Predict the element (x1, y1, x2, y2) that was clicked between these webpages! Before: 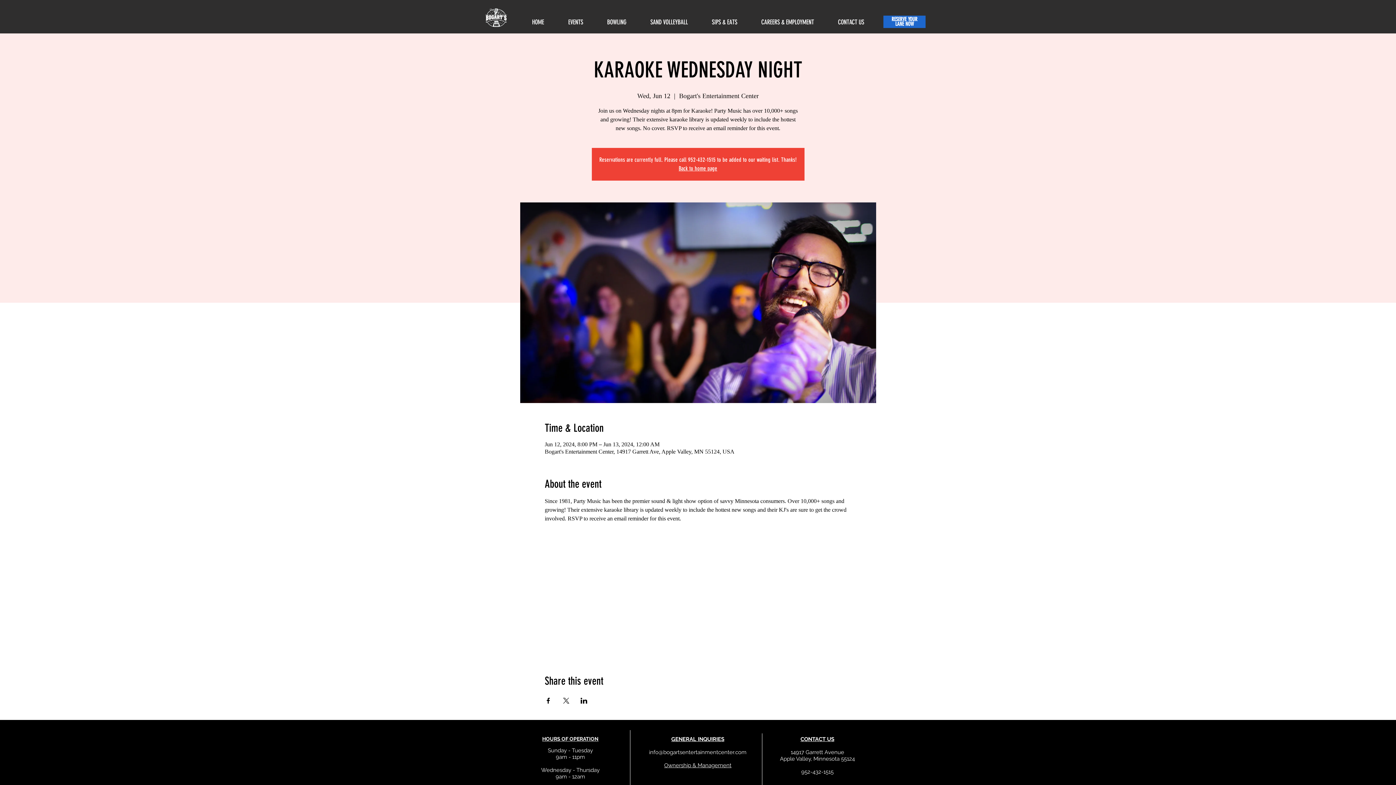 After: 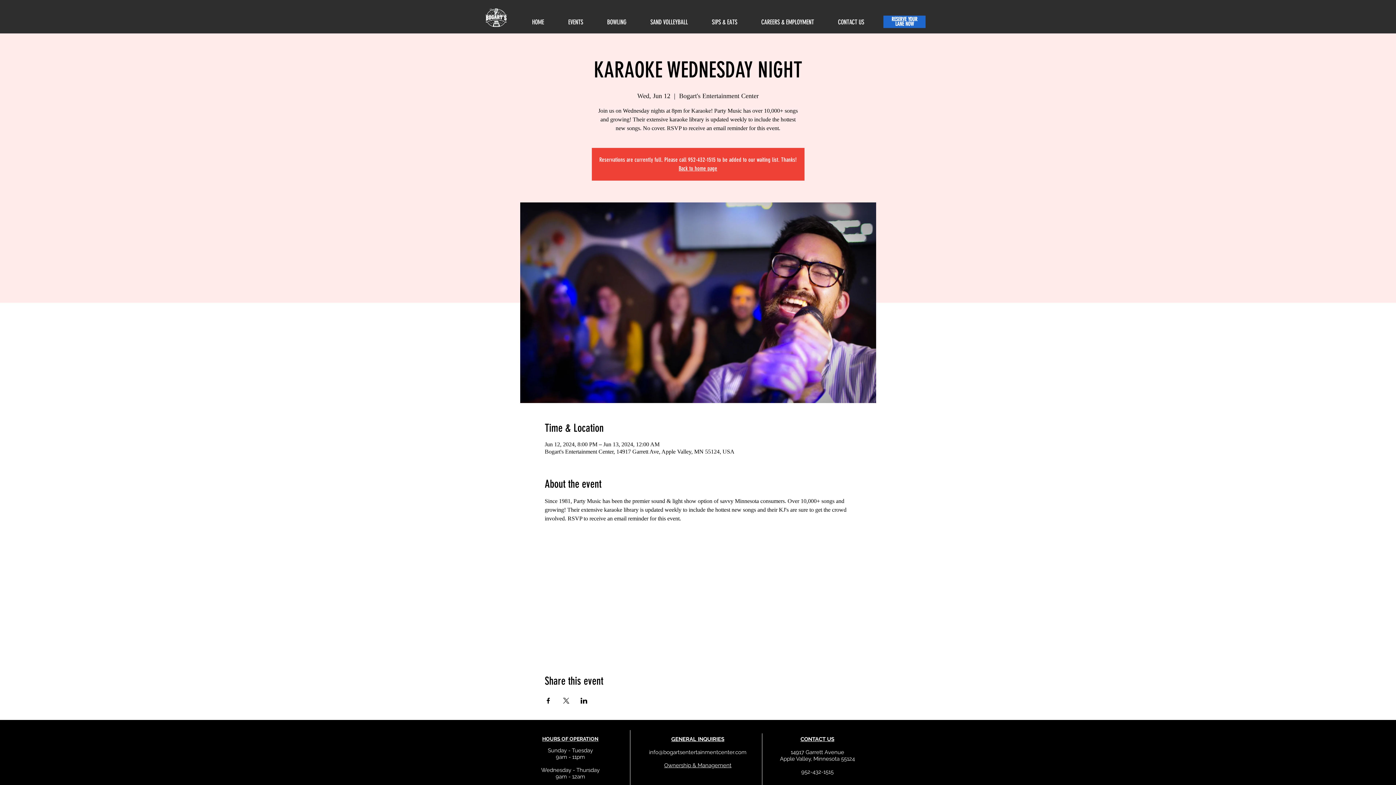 Action: label: Share event on Facebook bbox: (544, 698, 551, 704)